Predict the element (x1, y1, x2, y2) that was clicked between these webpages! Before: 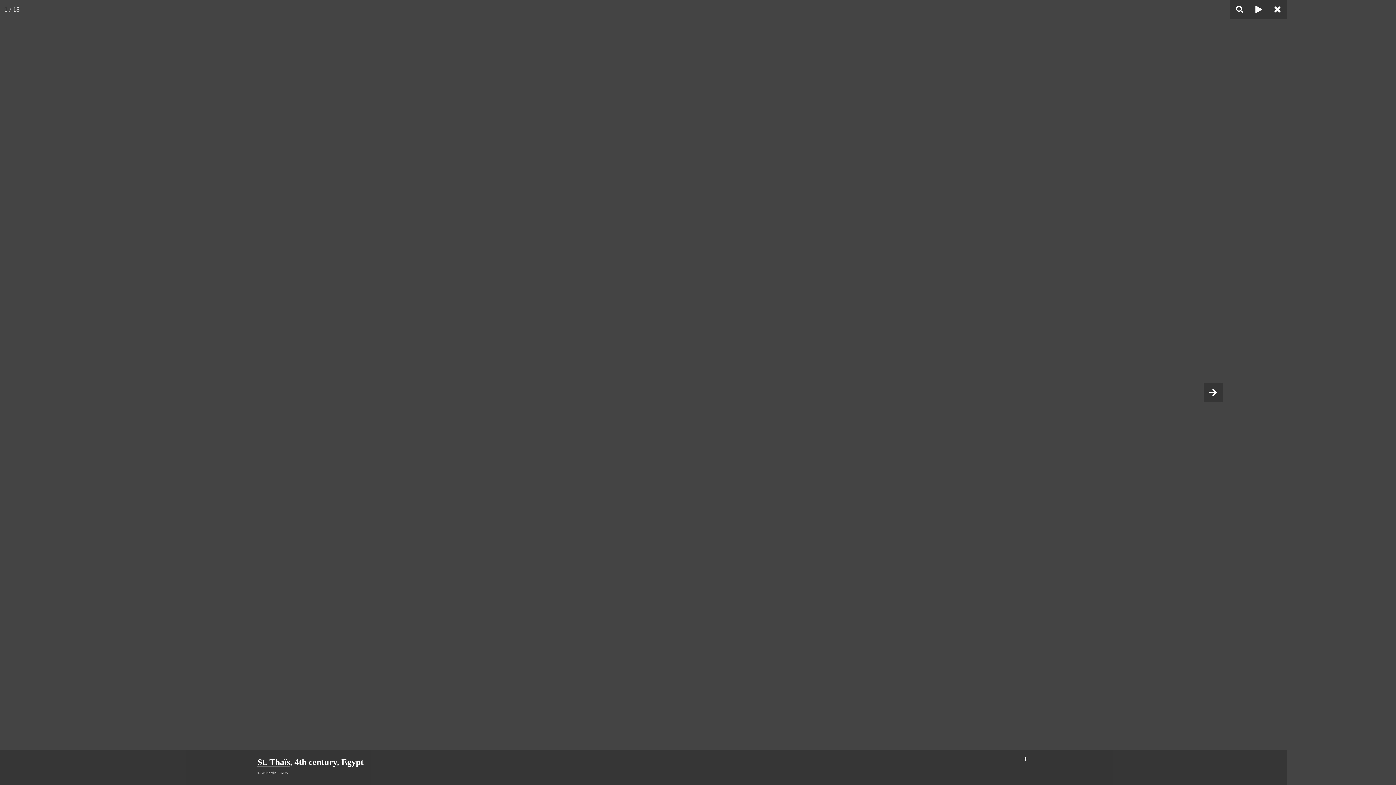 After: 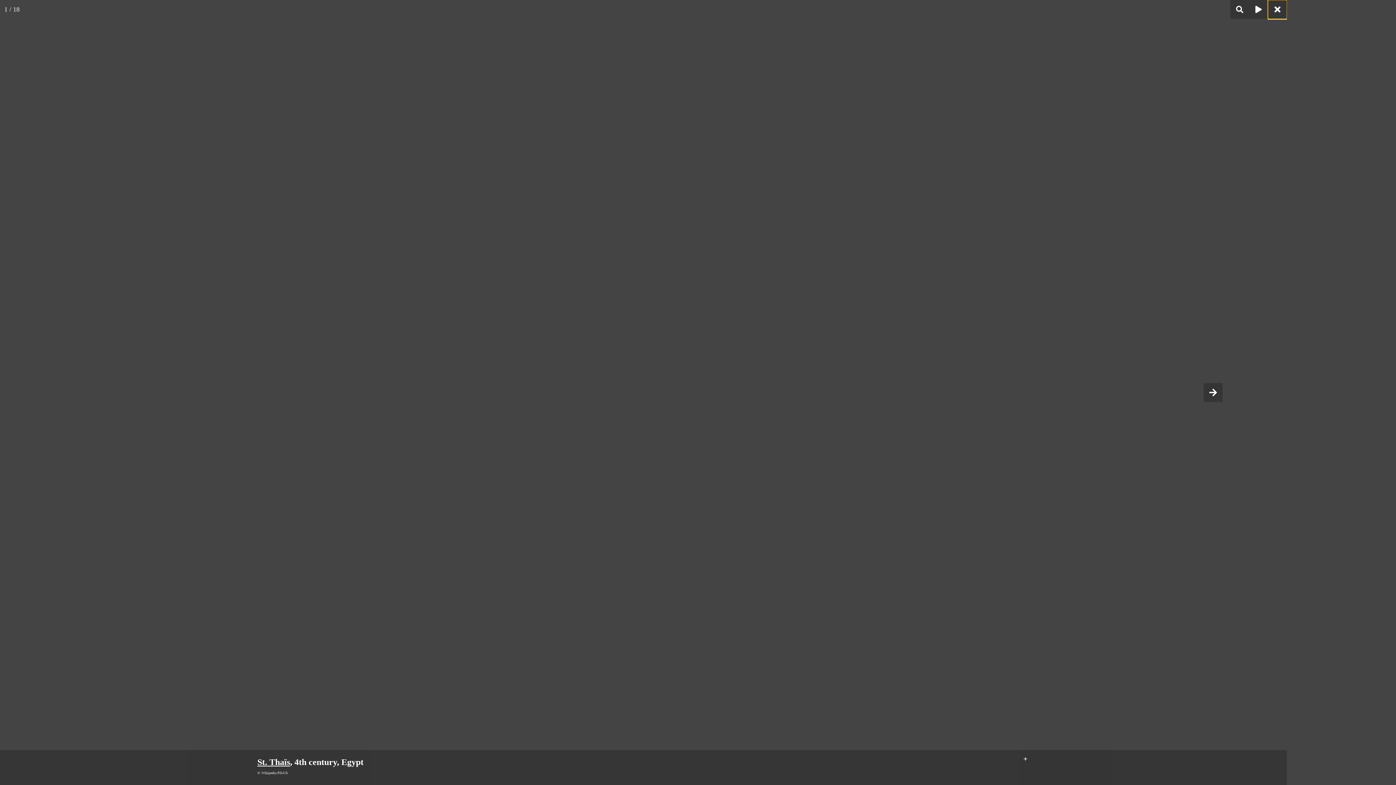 Action: bbox: (1268, 0, 1287, 18)